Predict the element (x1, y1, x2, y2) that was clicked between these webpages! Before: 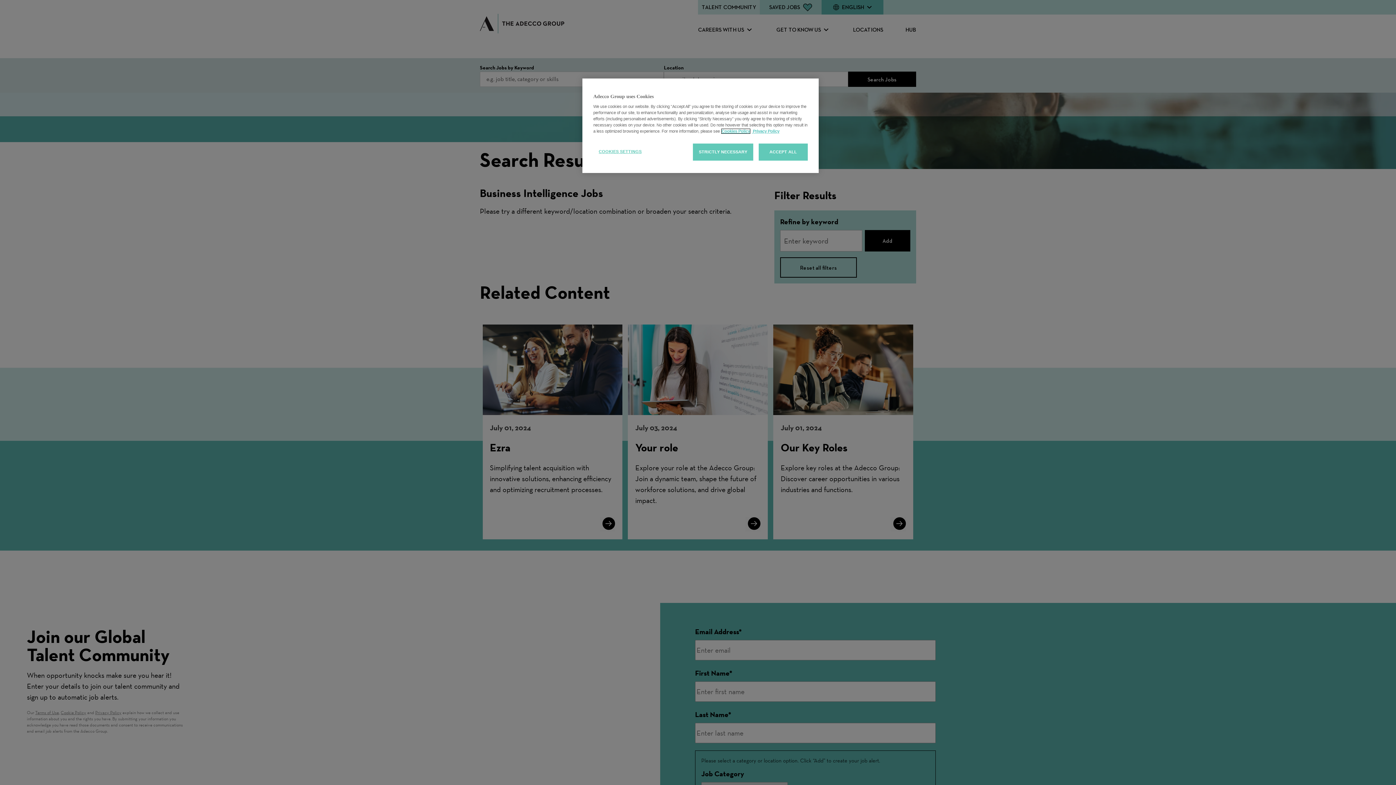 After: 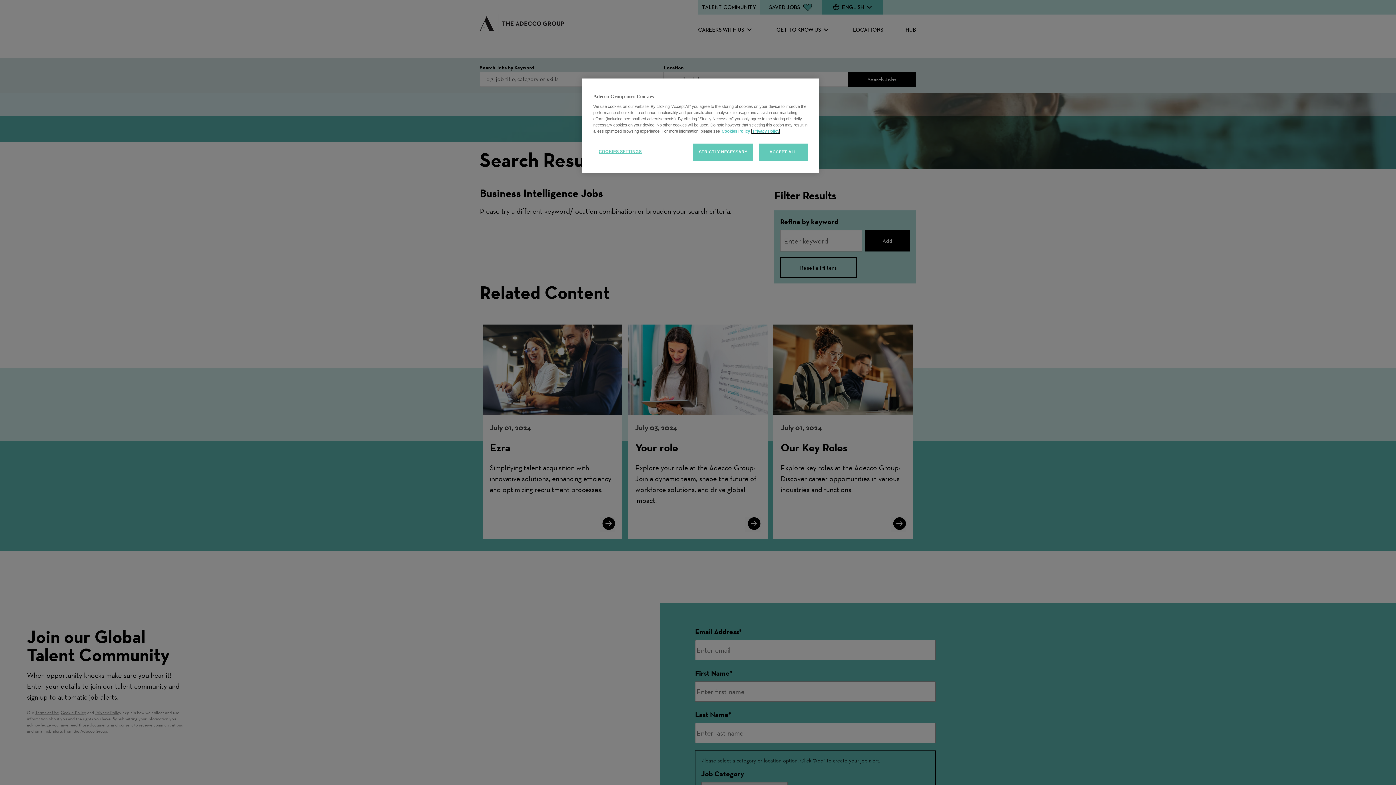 Action: bbox: (752, 129, 779, 133) label: Privacy policy, opens in a new tab